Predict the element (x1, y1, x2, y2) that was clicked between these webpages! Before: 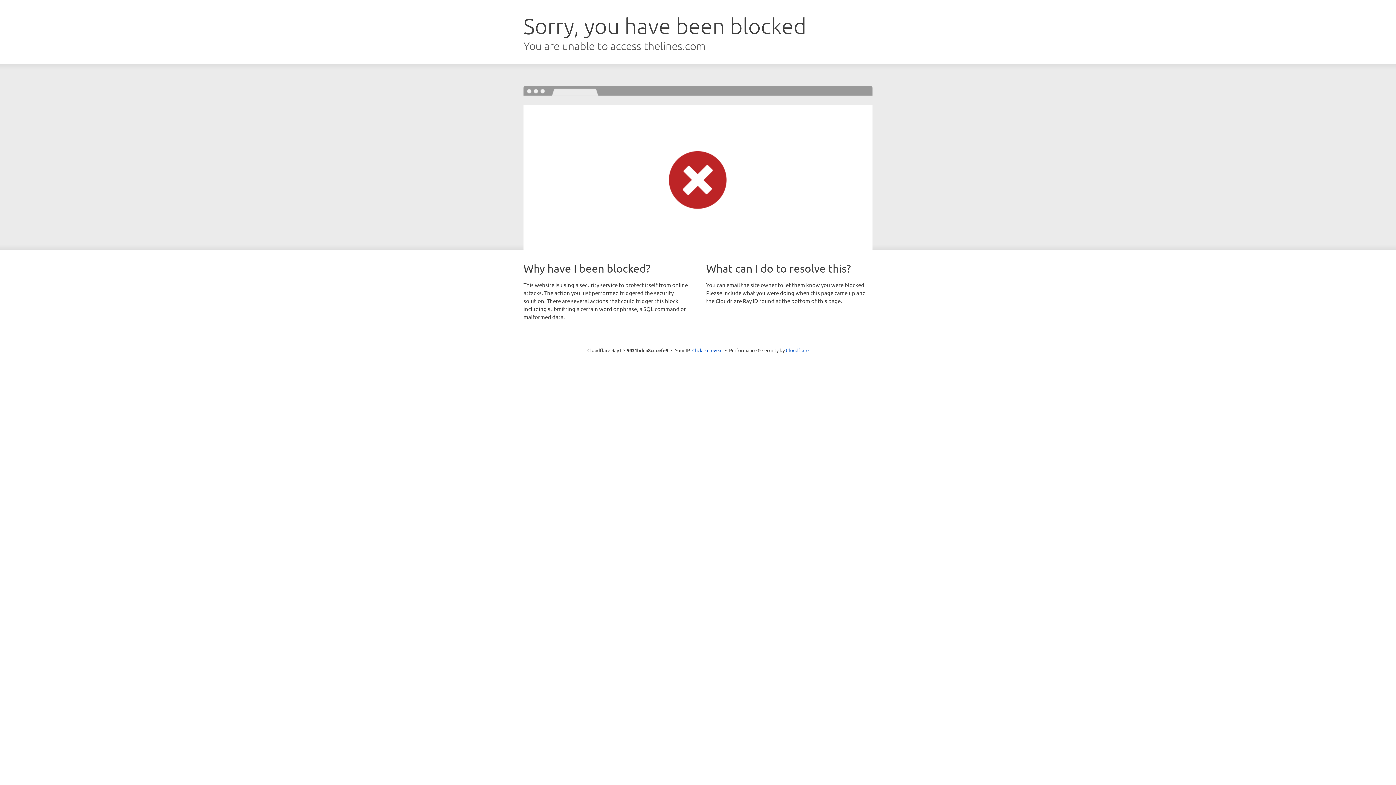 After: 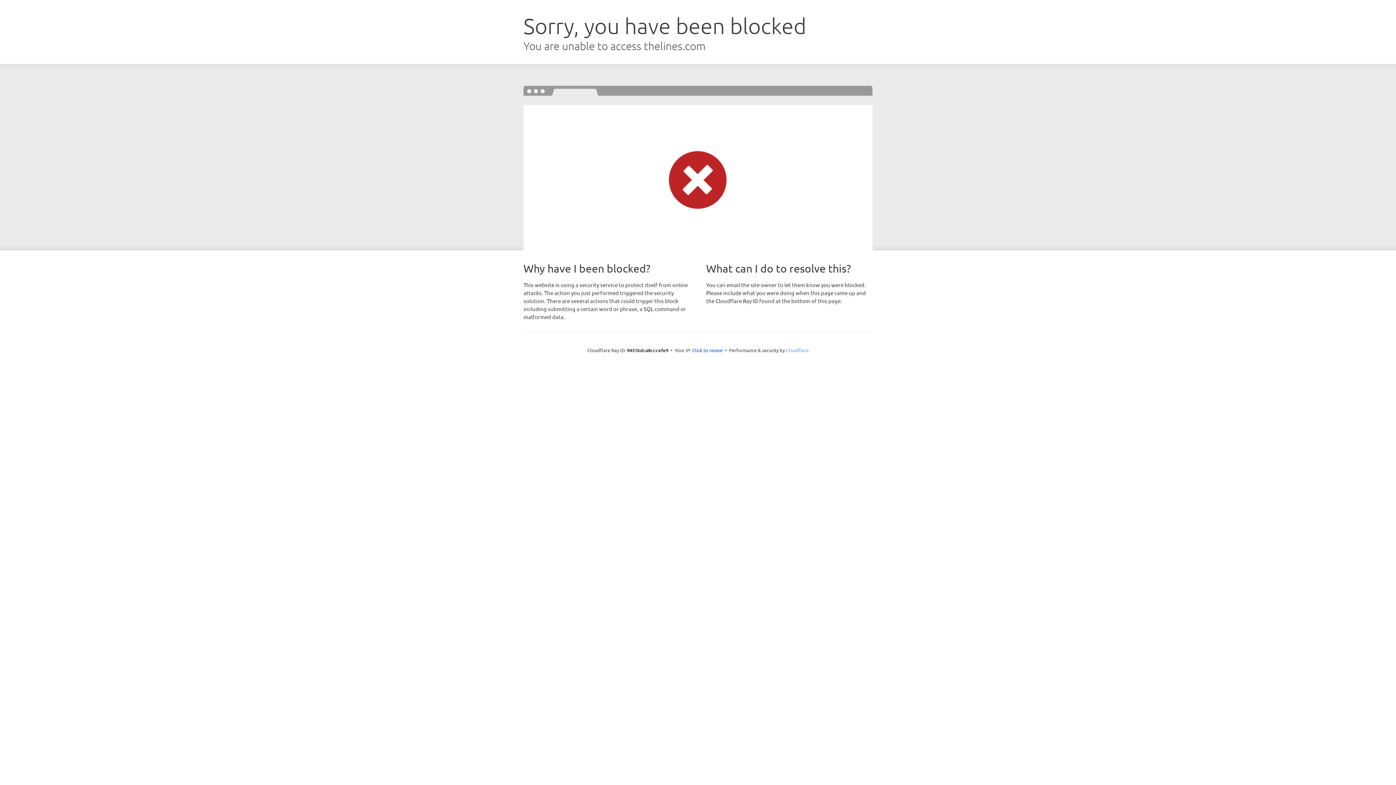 Action: label: Cloudflare bbox: (786, 347, 808, 353)